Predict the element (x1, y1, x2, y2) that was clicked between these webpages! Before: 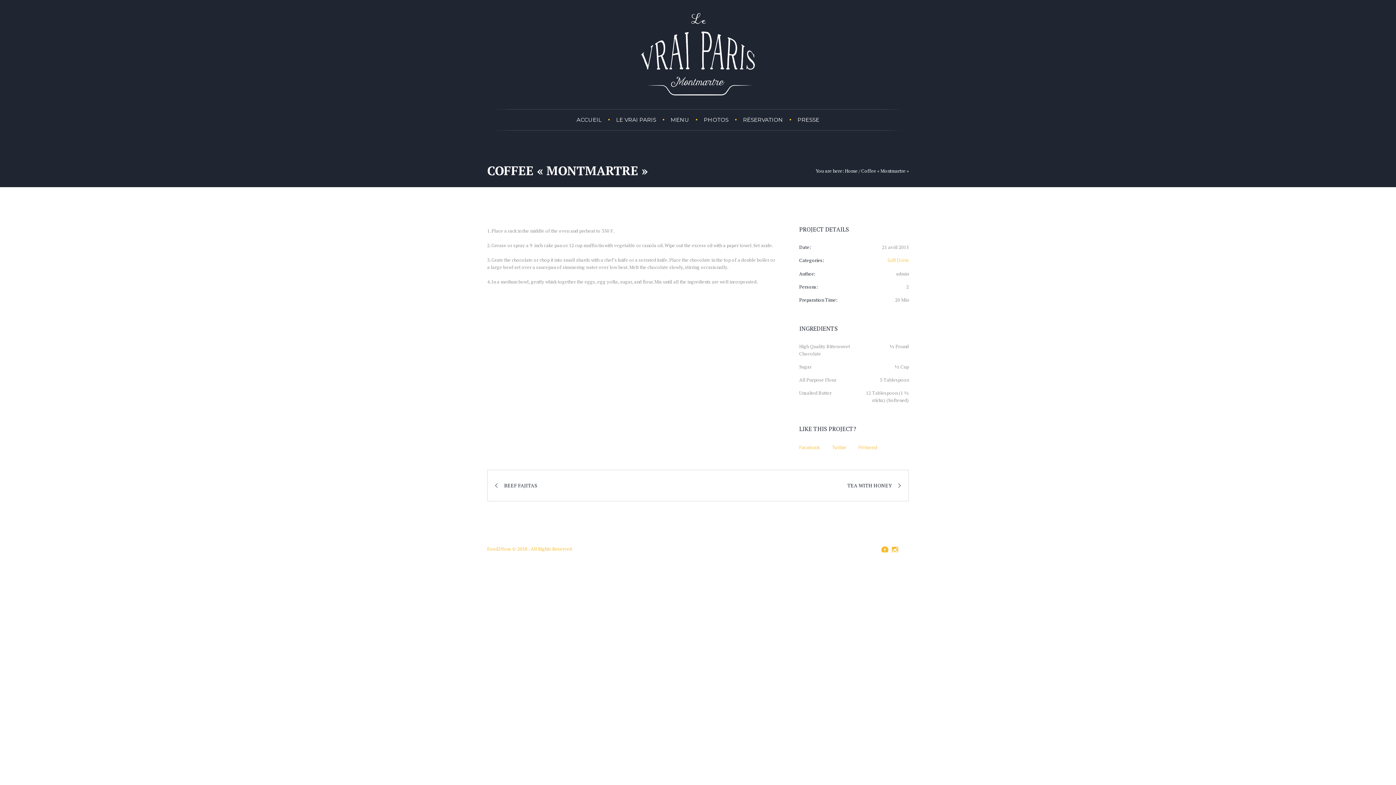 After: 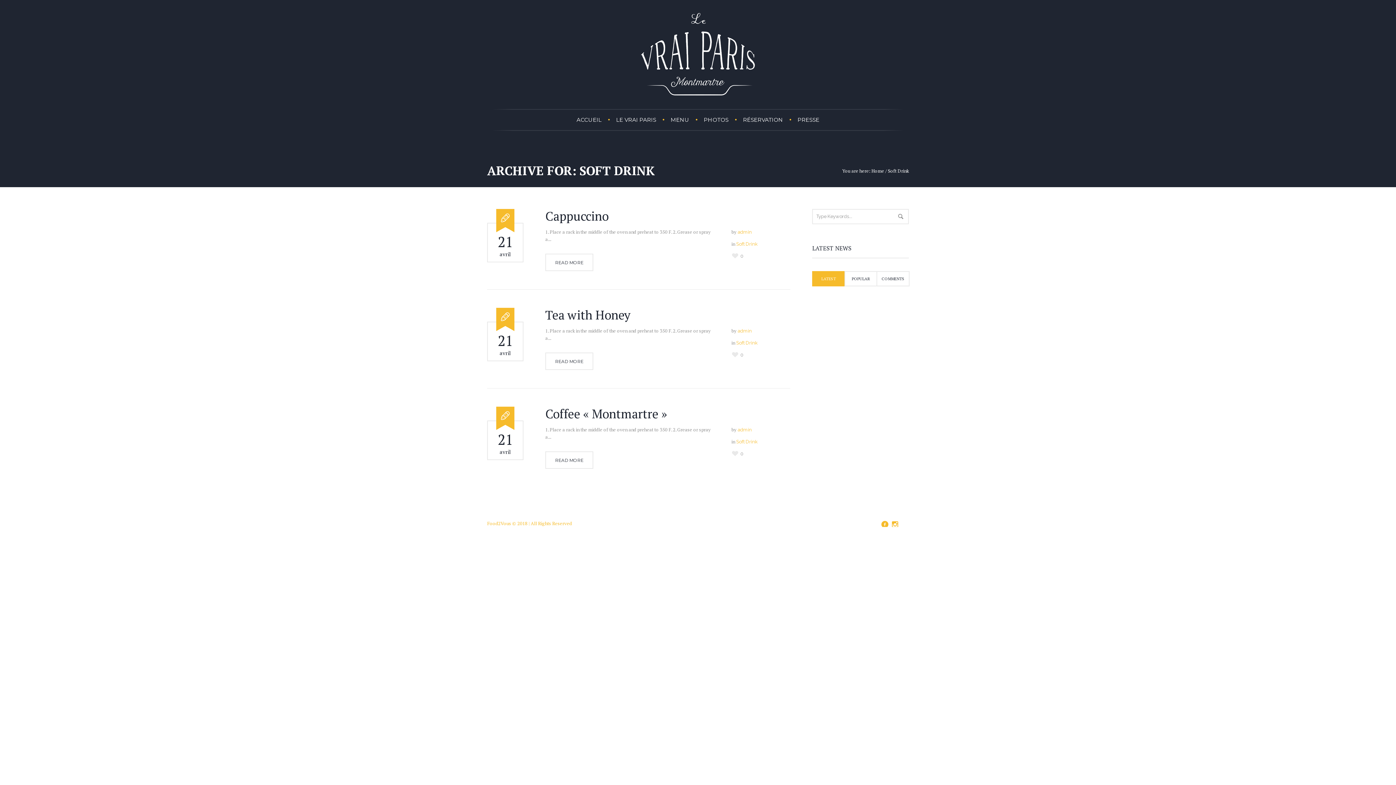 Action: bbox: (887, 257, 909, 263) label: Soft Drink